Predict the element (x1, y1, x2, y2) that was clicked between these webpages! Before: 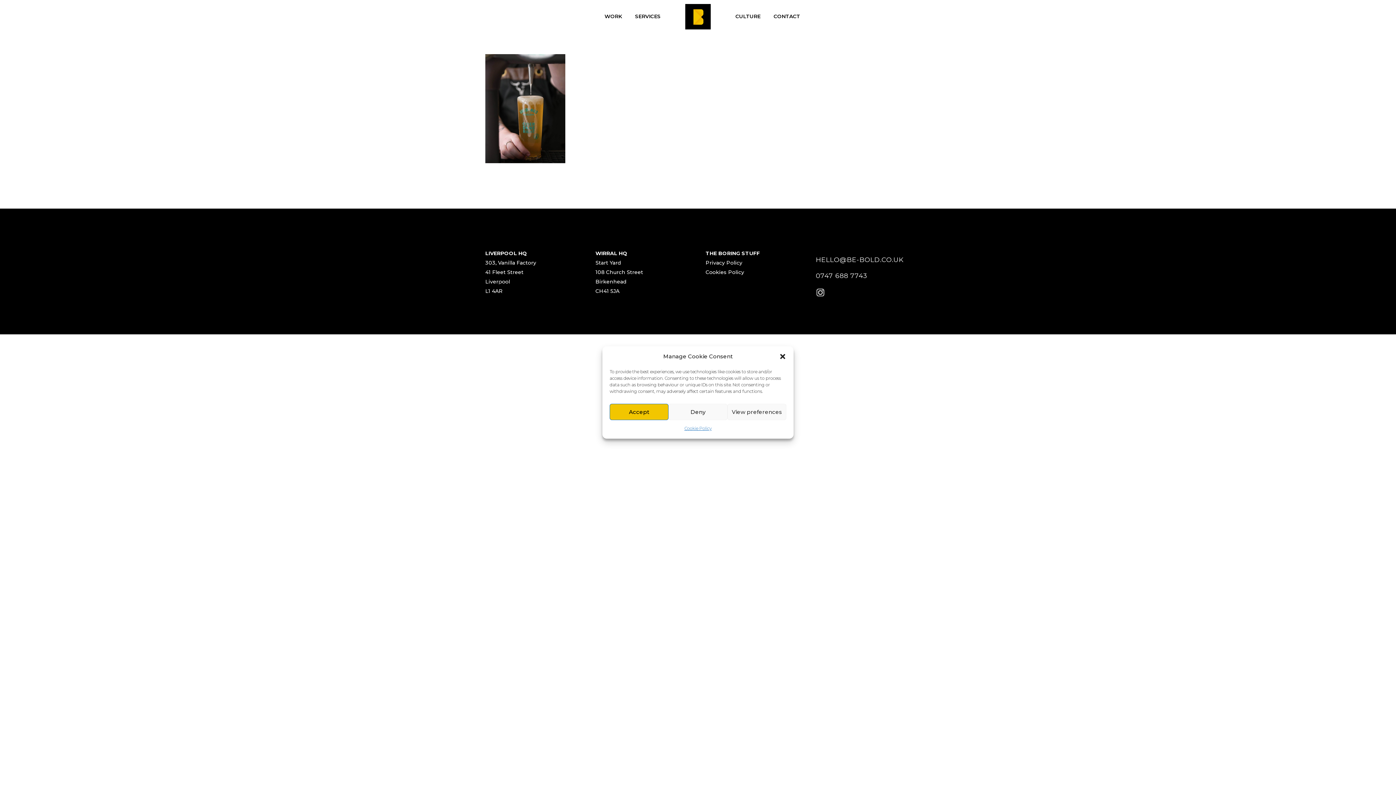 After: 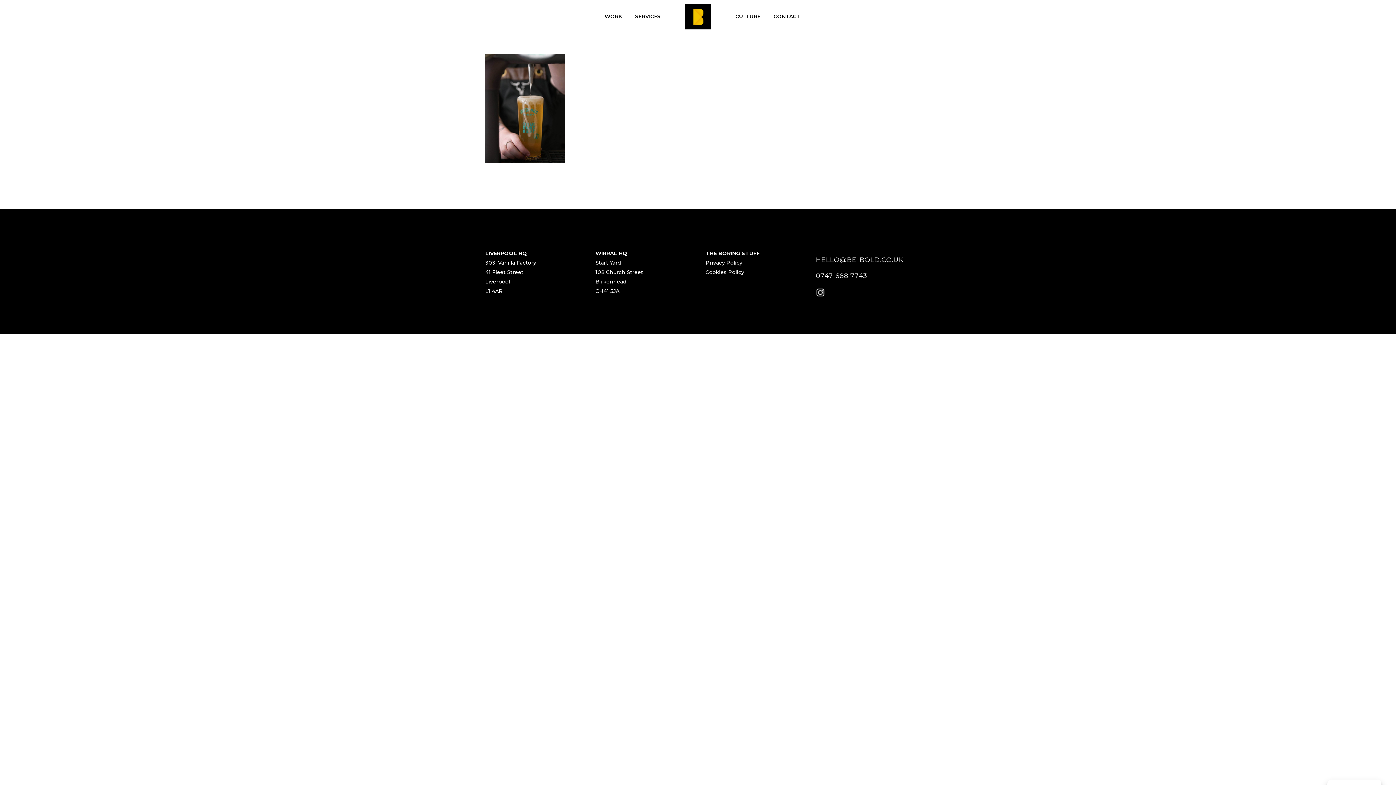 Action: label: Accept bbox: (609, 404, 668, 420)